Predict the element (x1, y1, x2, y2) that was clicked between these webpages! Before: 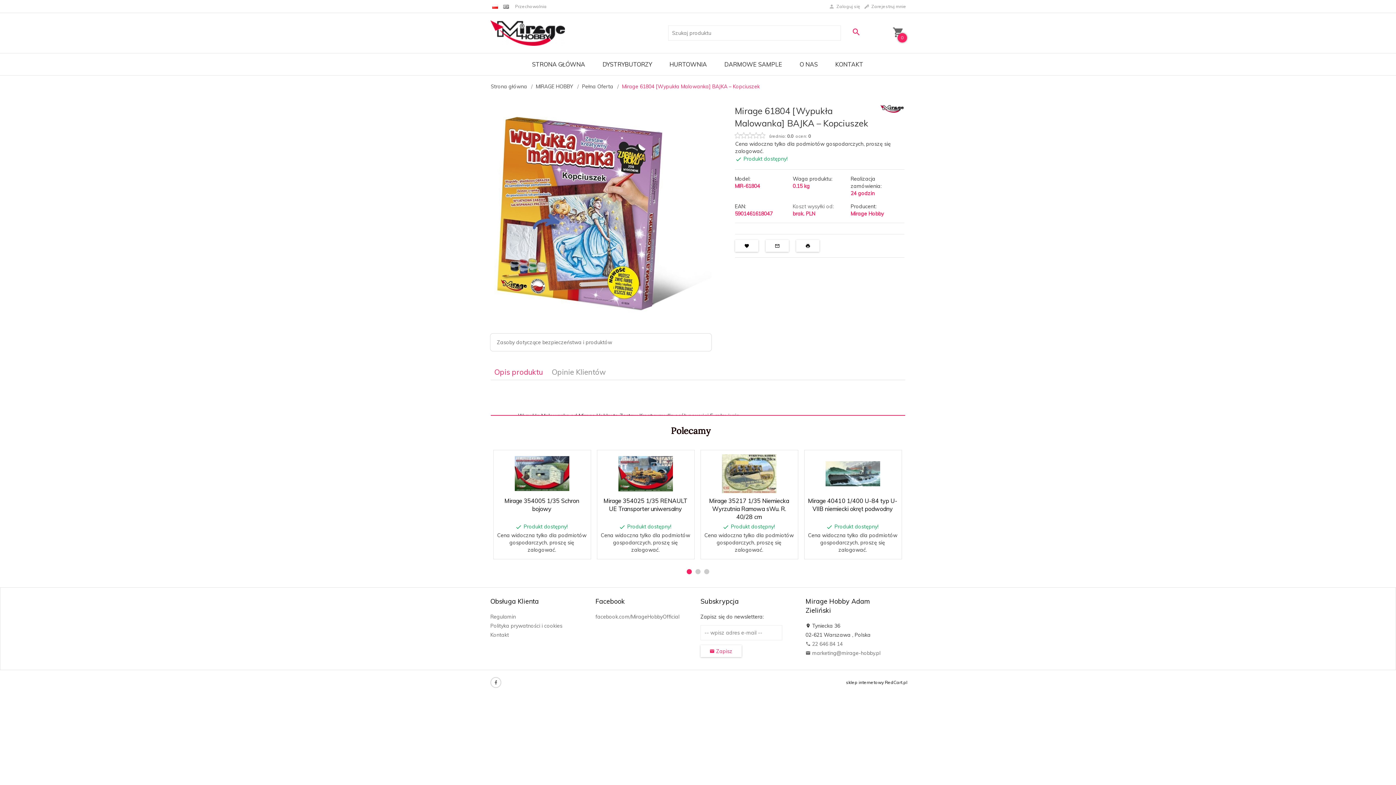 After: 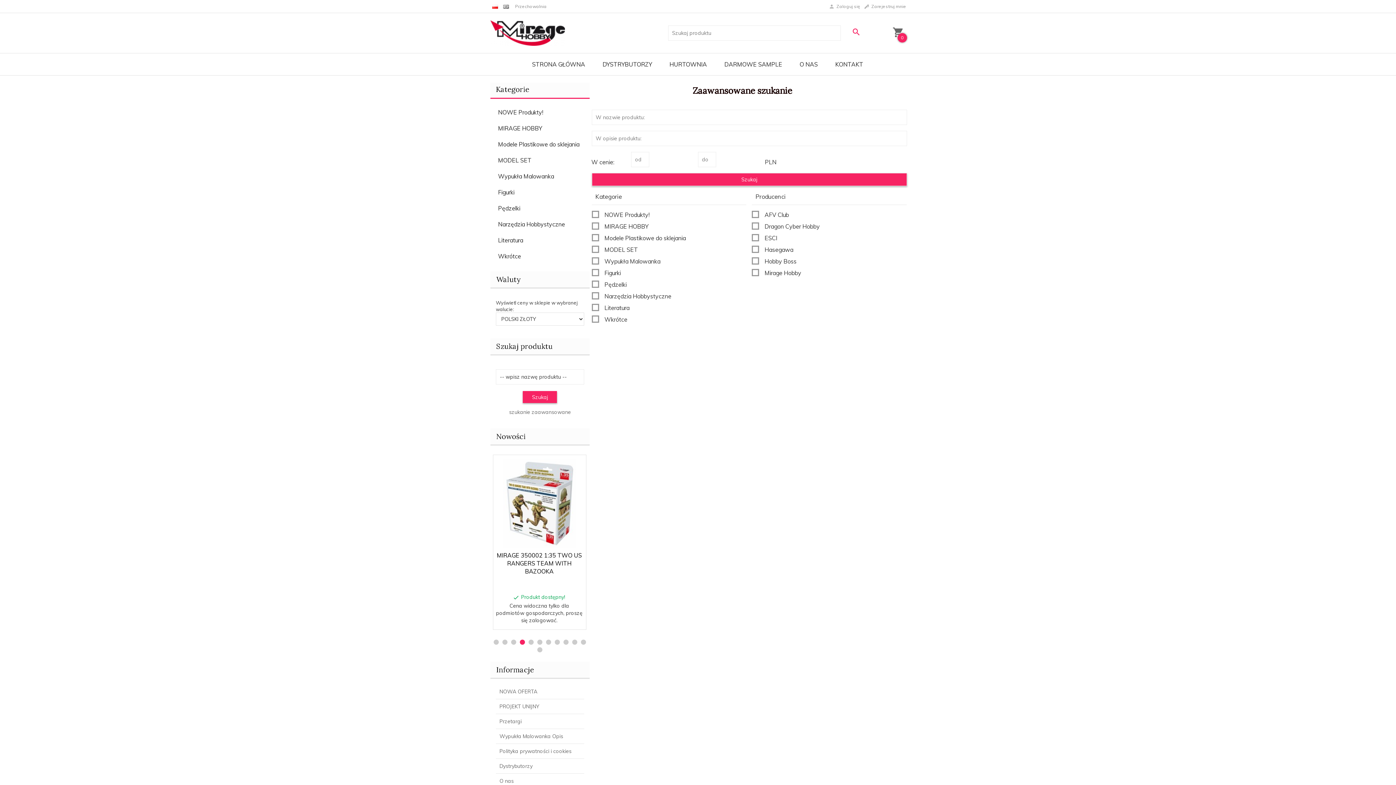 Action: bbox: (846, 25, 866, 38)